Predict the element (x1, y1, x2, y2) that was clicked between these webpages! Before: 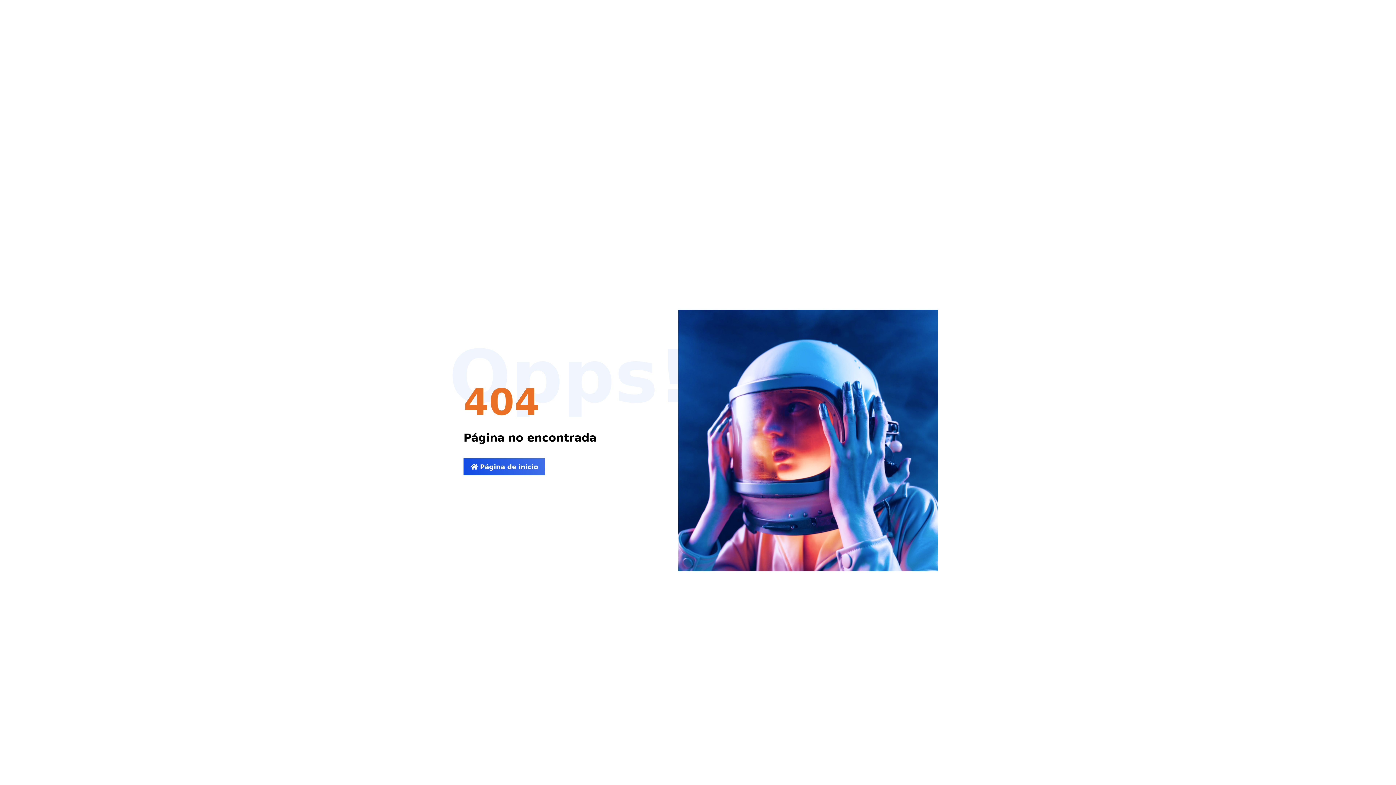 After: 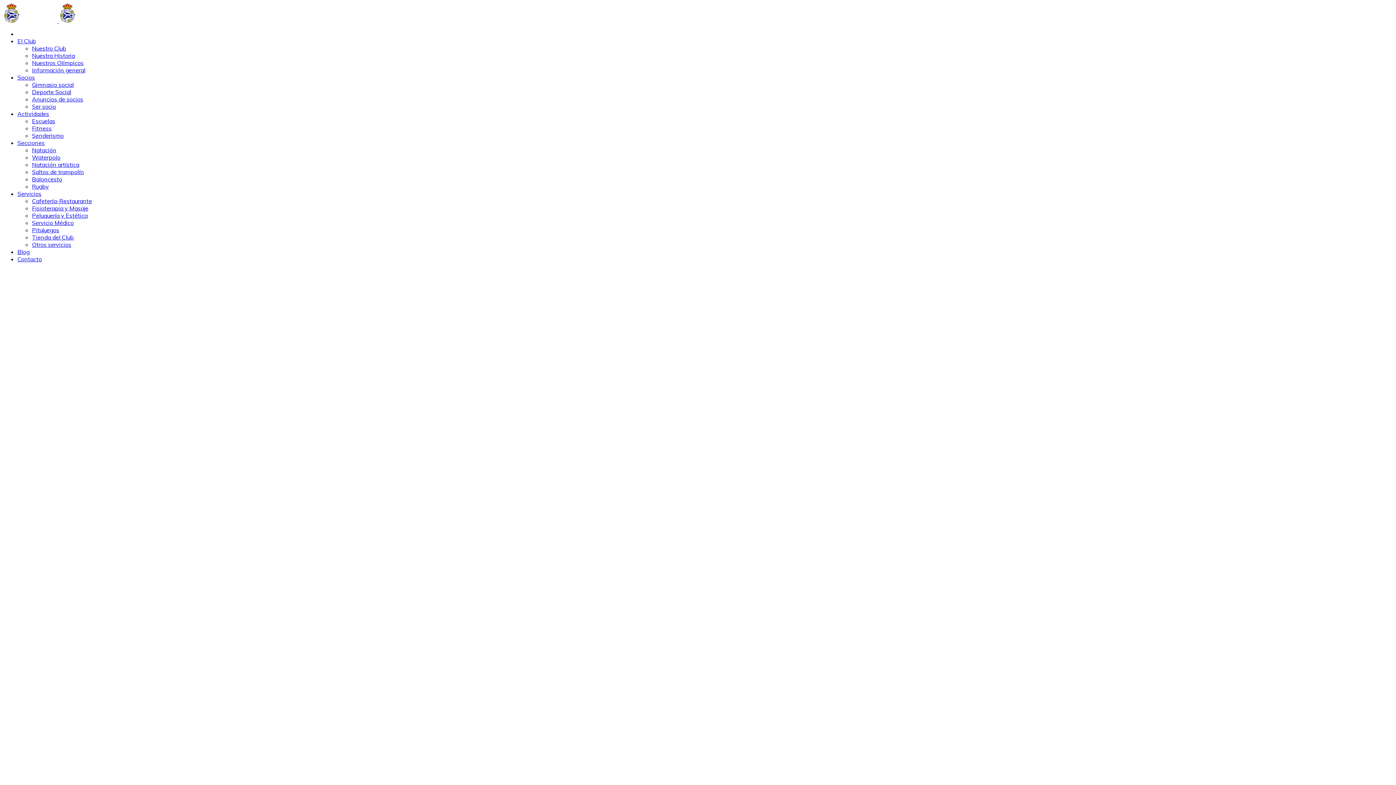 Action: bbox: (463, 458, 545, 475) label:  Página de inicio